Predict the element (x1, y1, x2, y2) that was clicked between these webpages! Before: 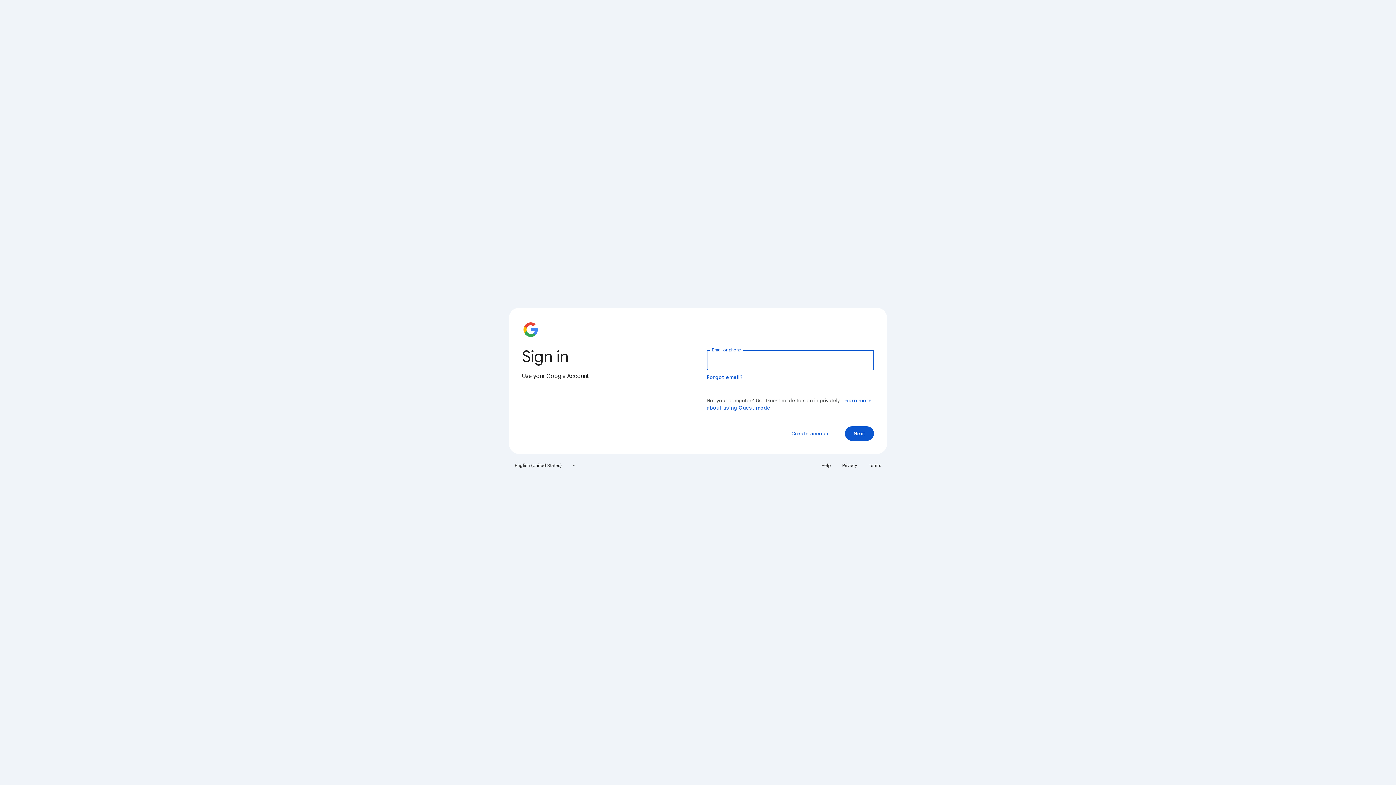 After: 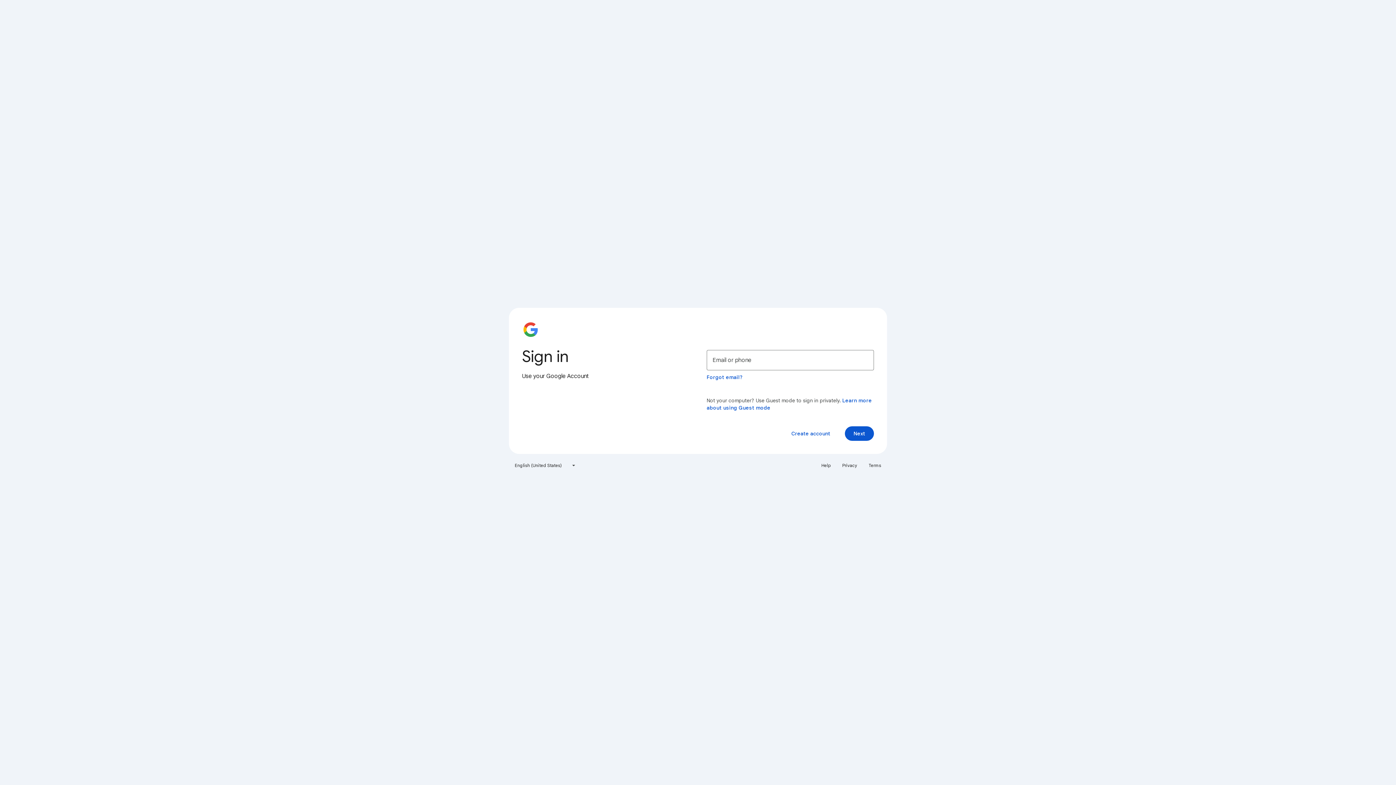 Action: bbox: (817, 460, 835, 471) label: Help